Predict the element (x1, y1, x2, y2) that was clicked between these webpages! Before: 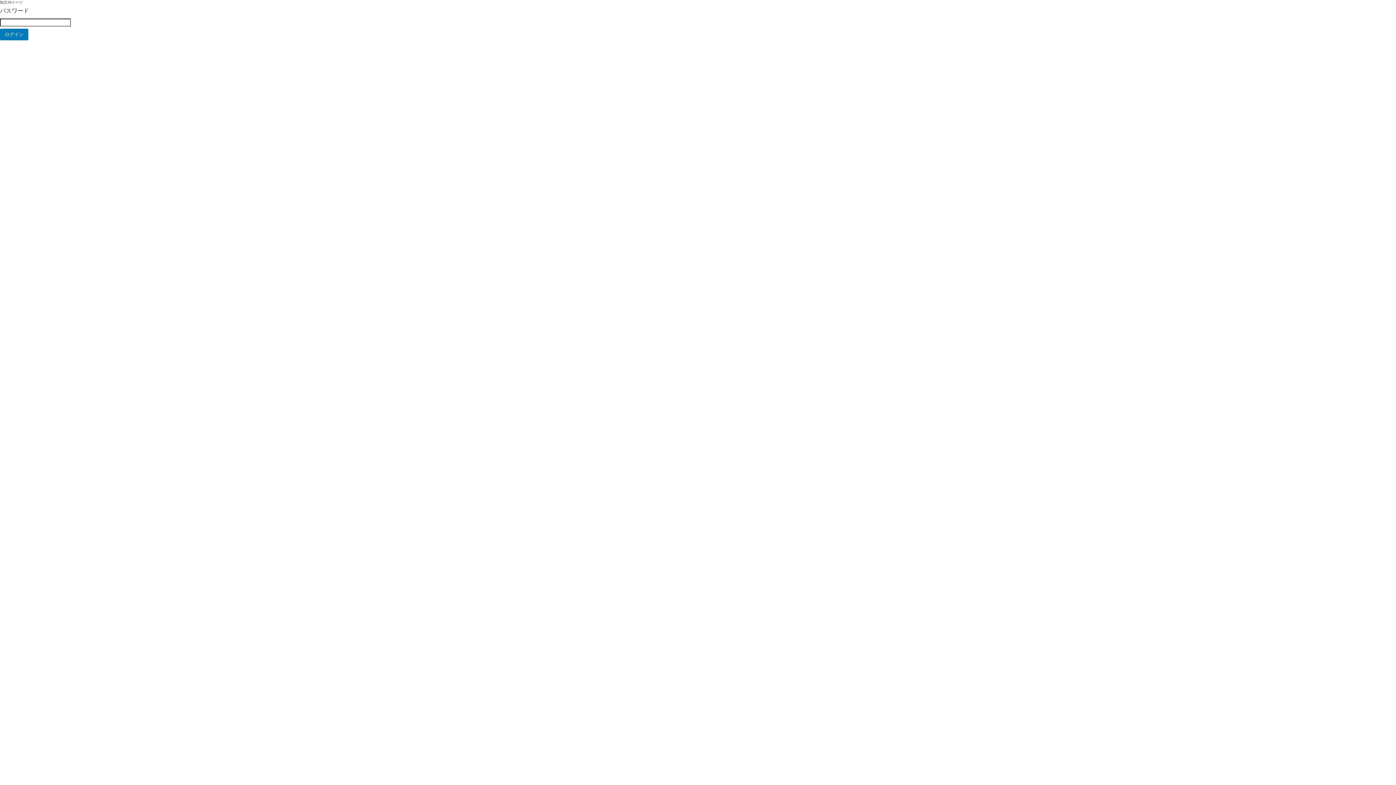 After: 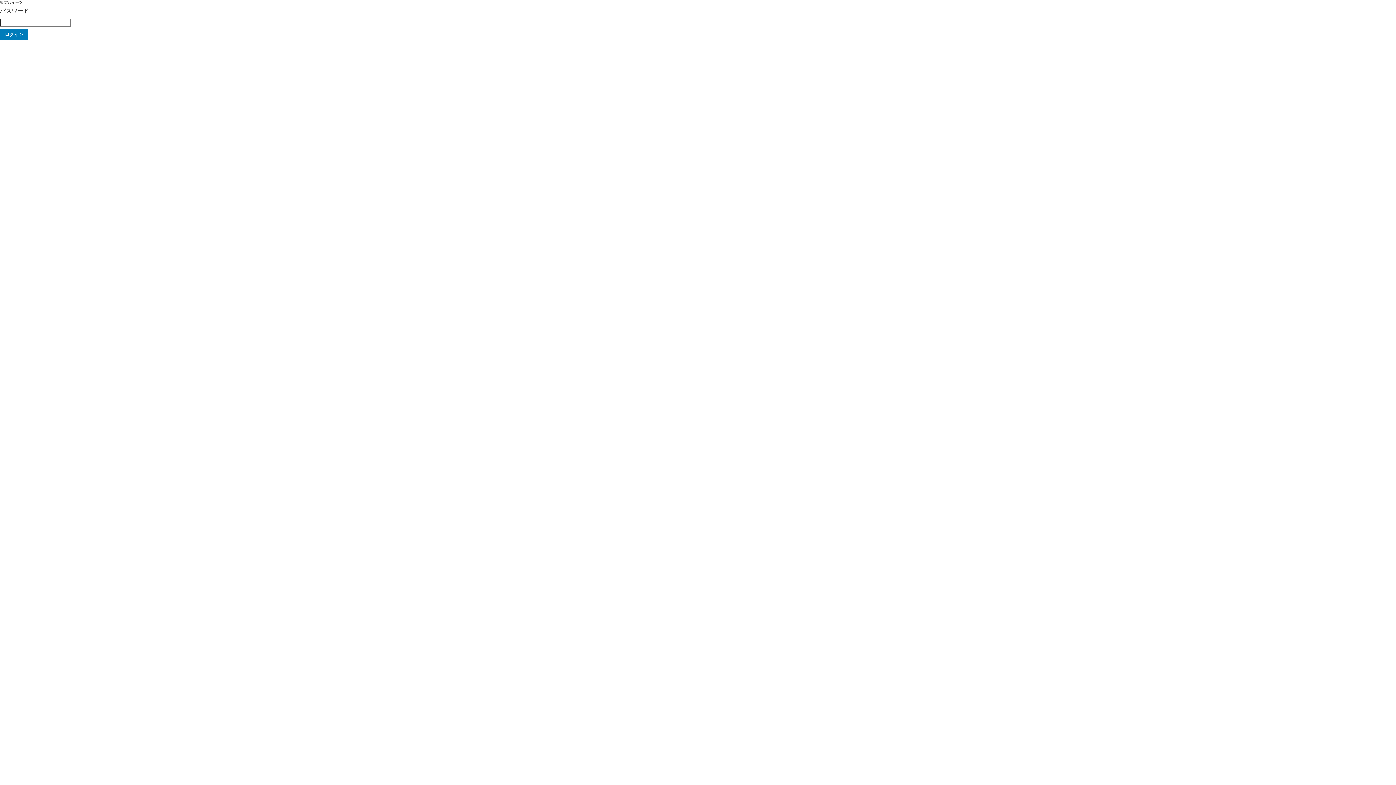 Action: label: 知立39イーツ bbox: (0, 0, 22, 4)